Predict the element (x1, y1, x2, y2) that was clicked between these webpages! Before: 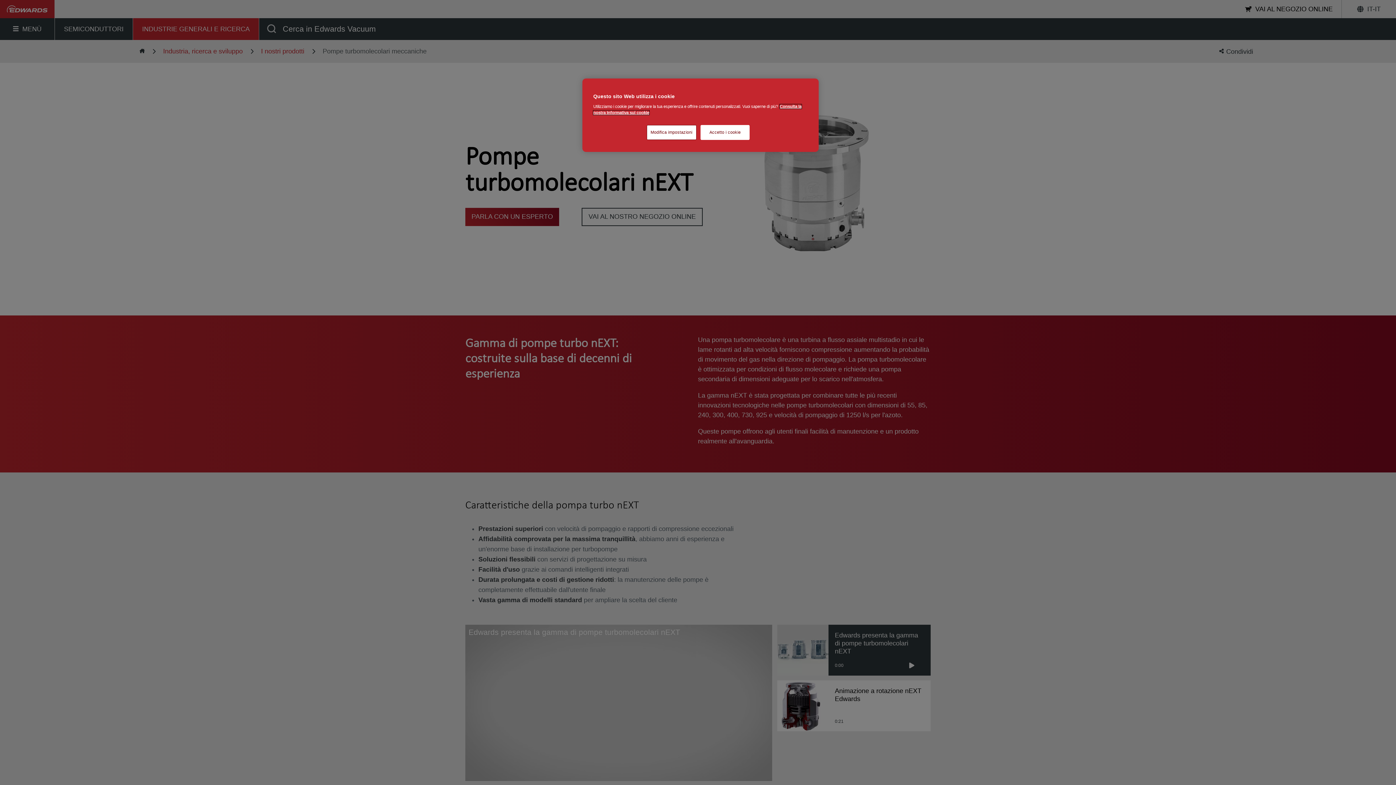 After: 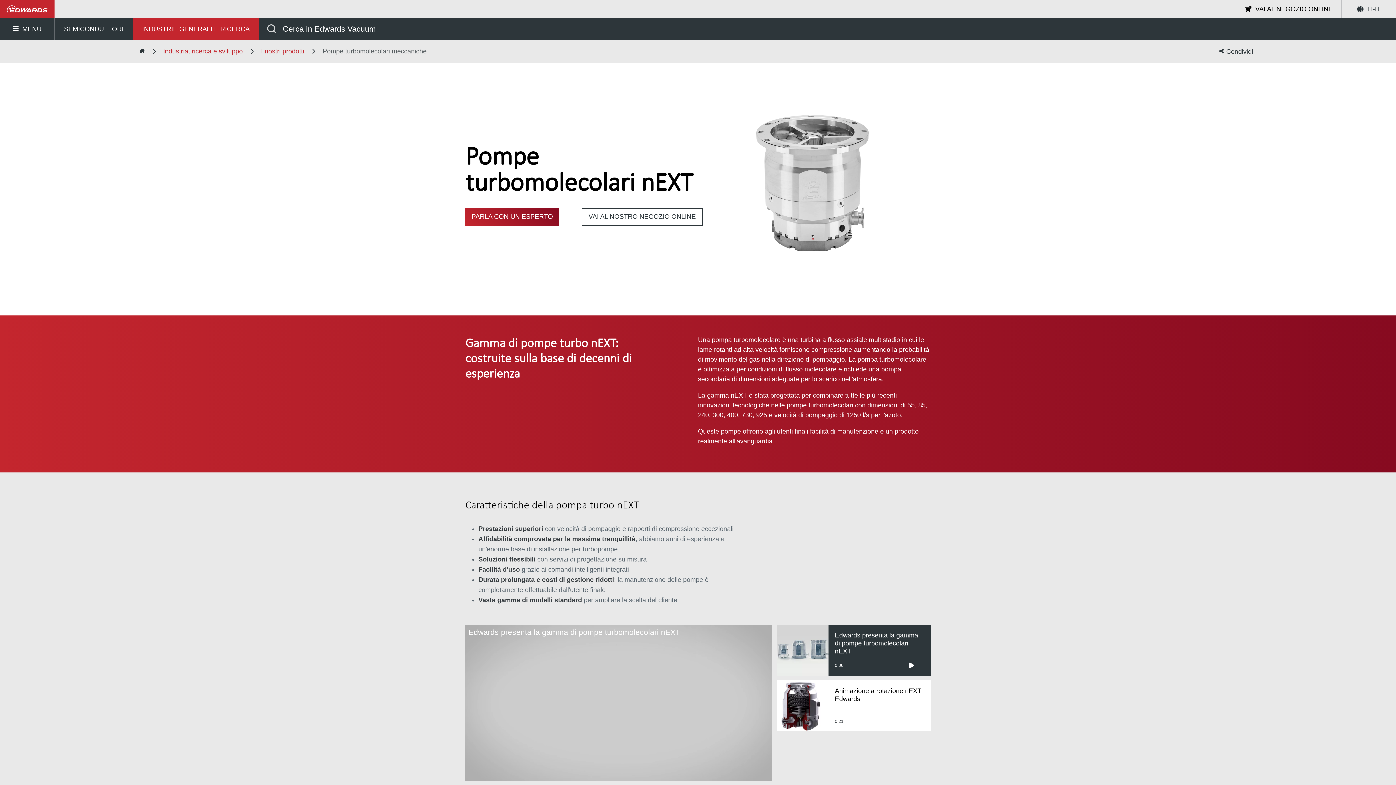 Action: bbox: (700, 125, 749, 140) label: Accetto i cookie